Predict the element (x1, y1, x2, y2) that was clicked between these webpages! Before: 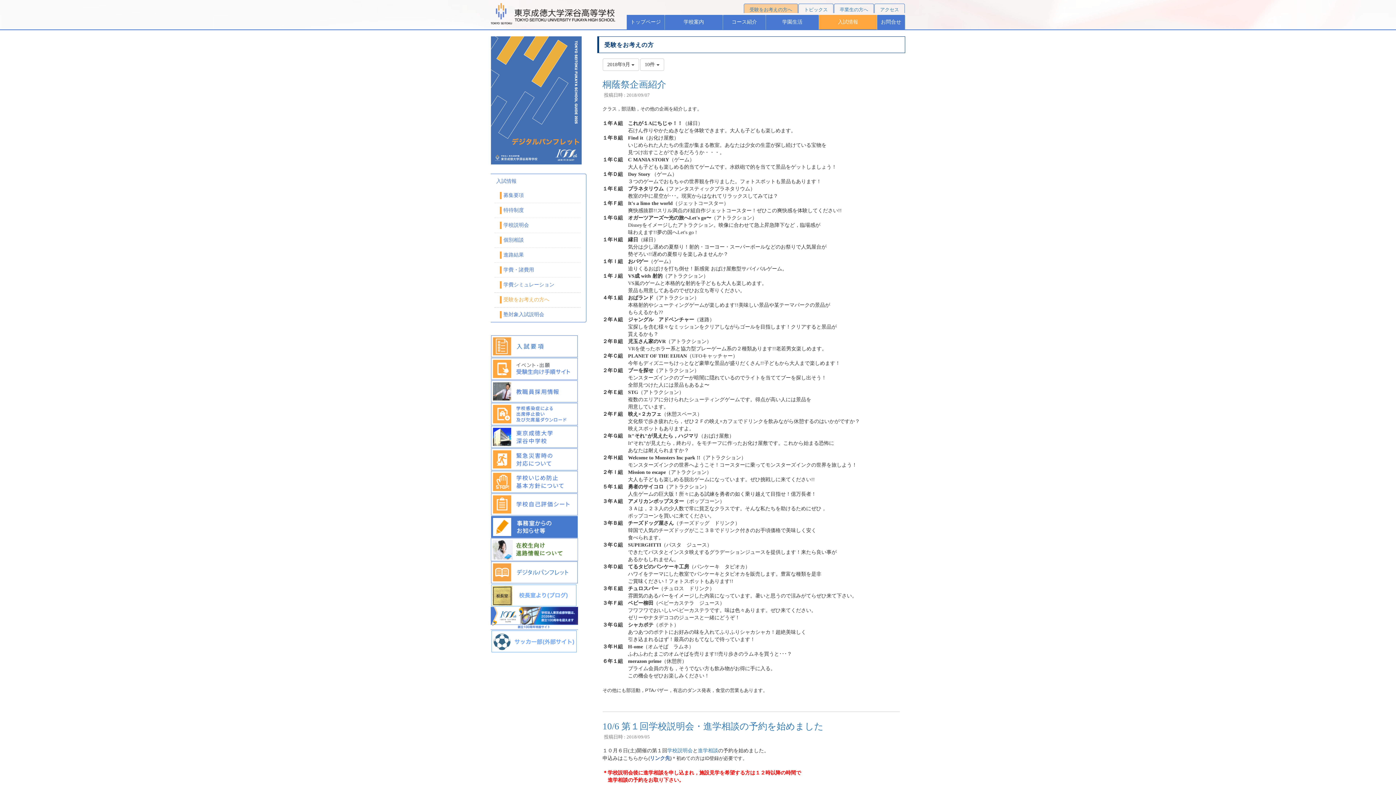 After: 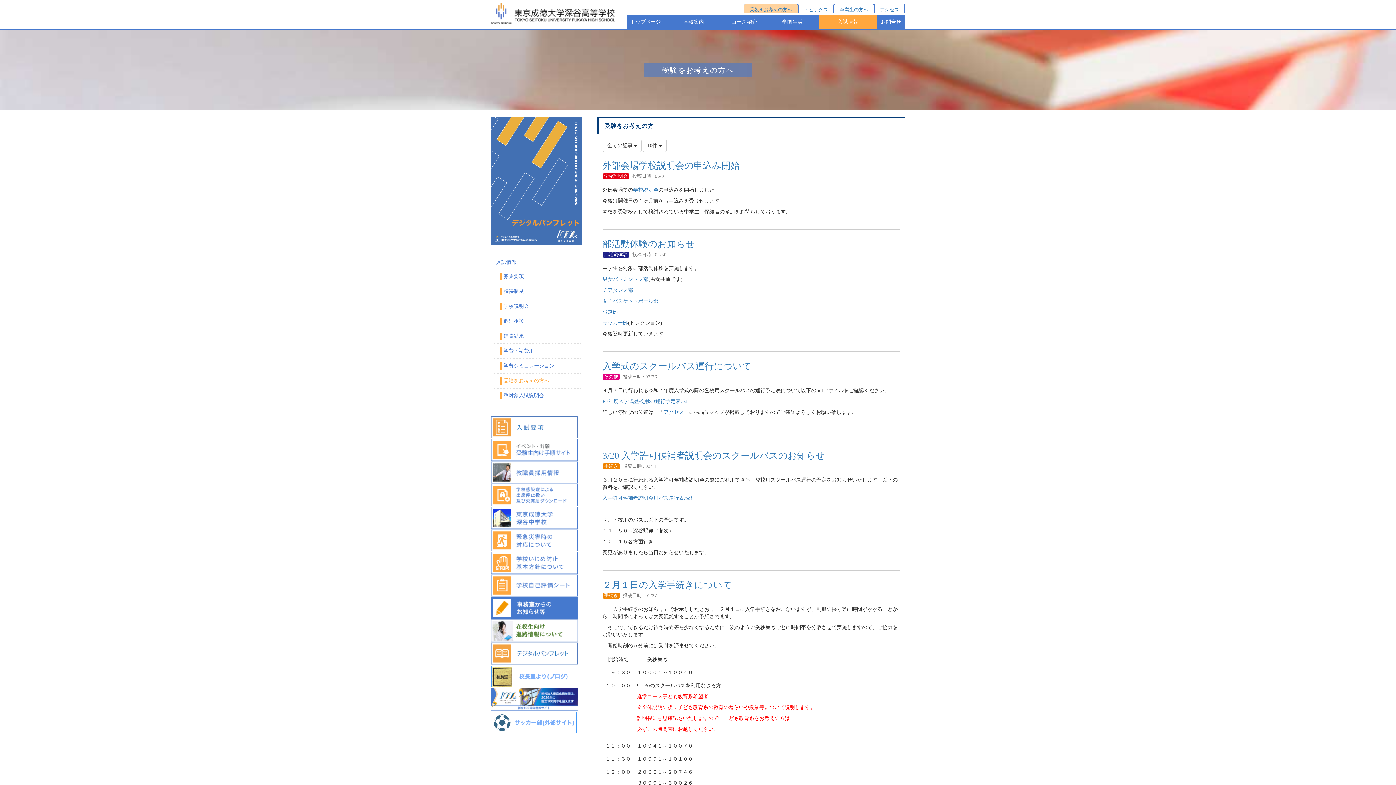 Action: bbox: (744, 4, 797, 13) label: 受験をお考えの方へ